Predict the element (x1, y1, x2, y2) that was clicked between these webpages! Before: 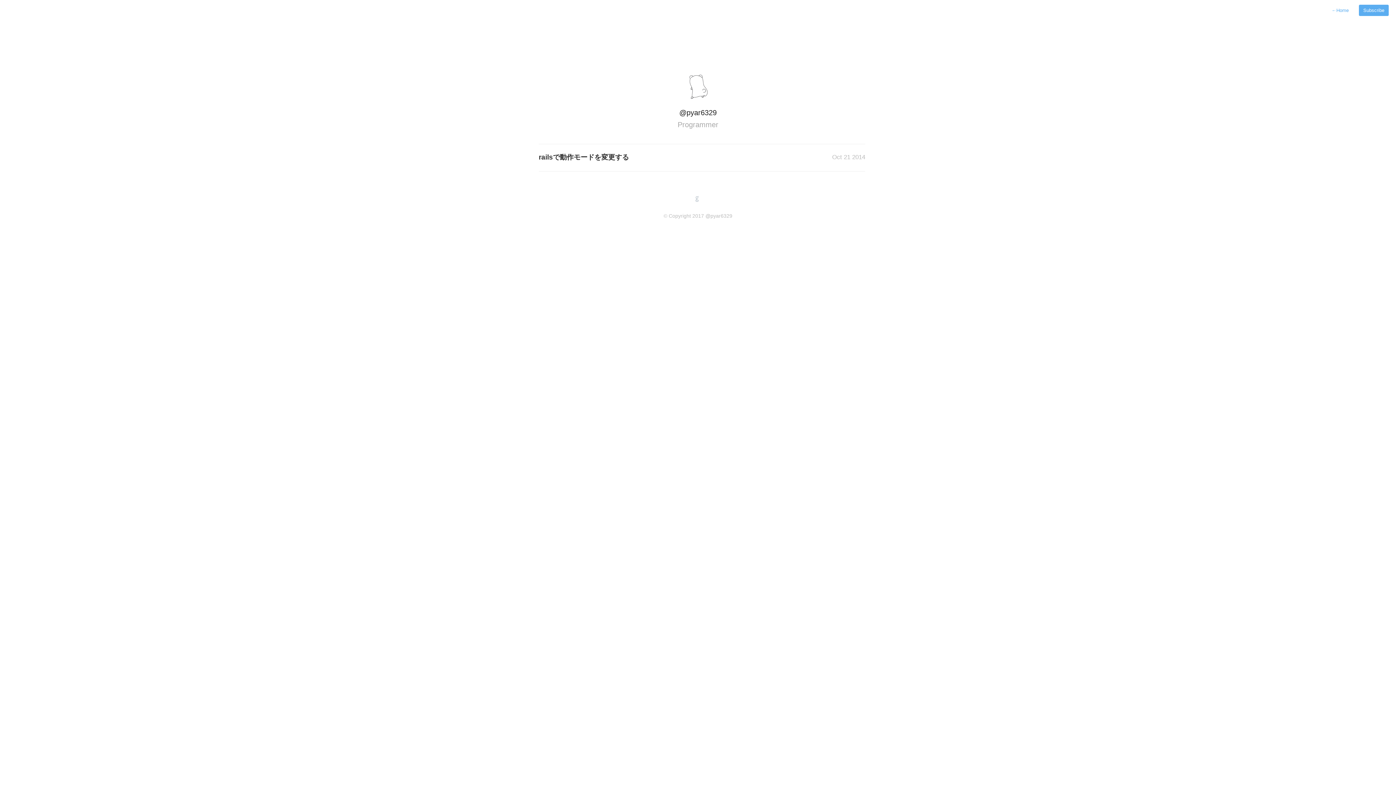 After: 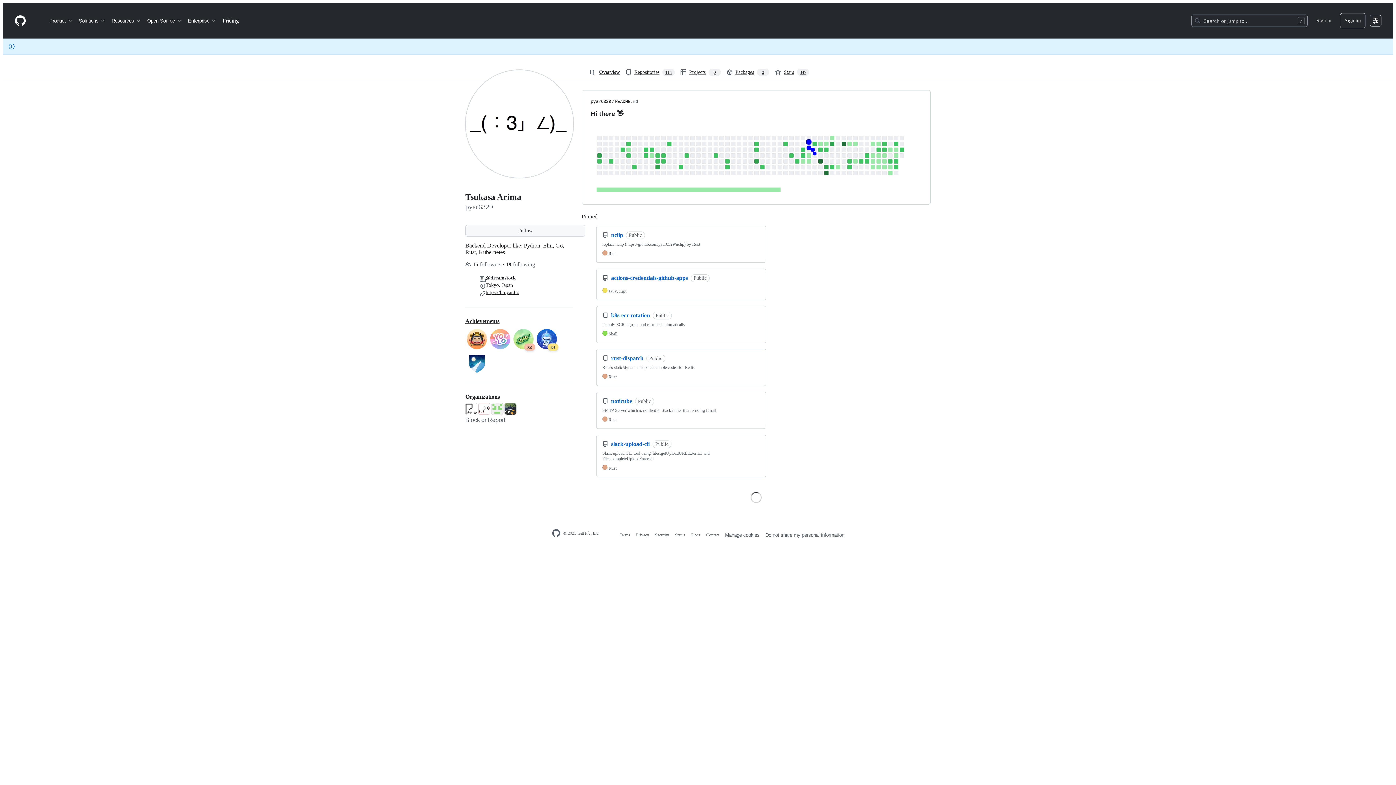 Action: label: github bbox: (692, 193, 702, 205)